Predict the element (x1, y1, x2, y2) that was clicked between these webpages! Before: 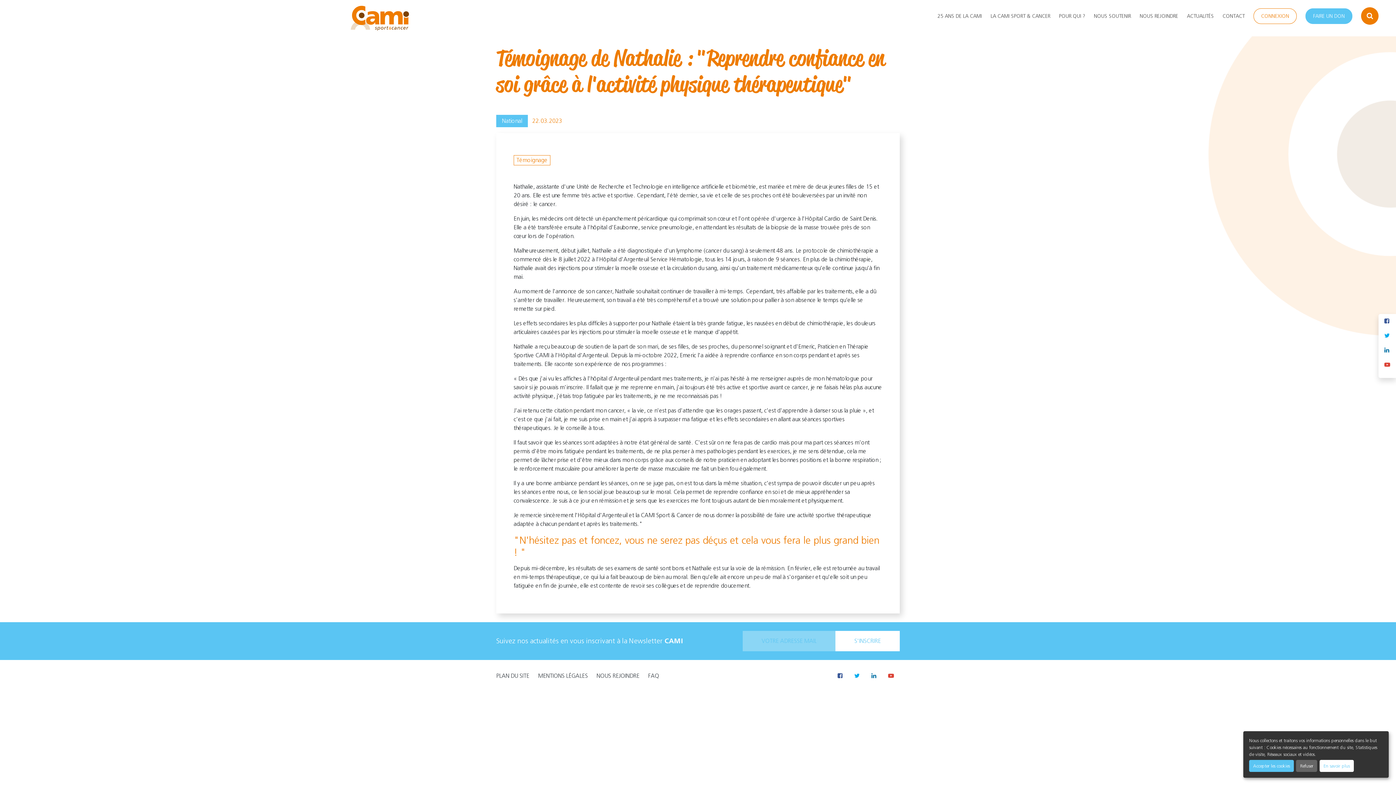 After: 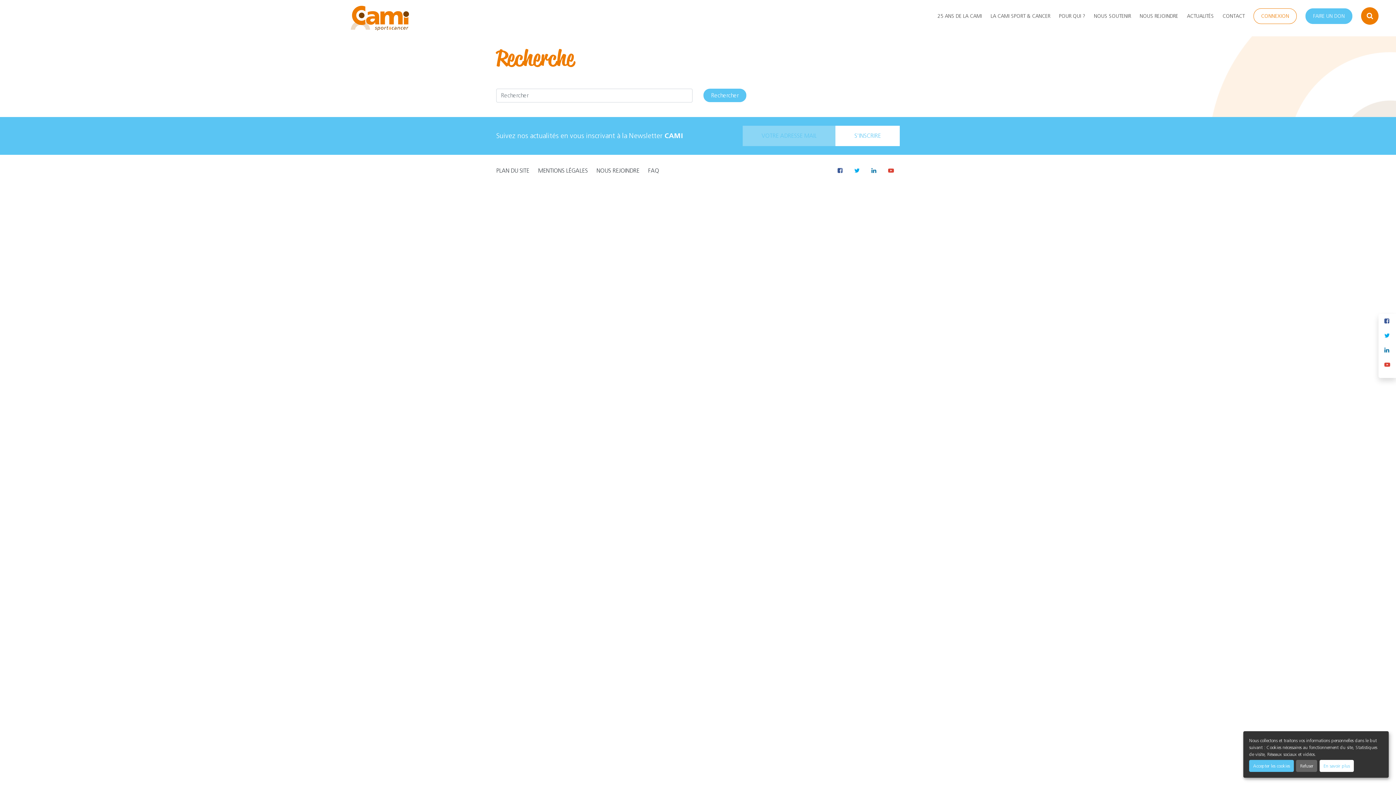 Action: label: RECHERCHE bbox: (1361, 7, 1378, 24)